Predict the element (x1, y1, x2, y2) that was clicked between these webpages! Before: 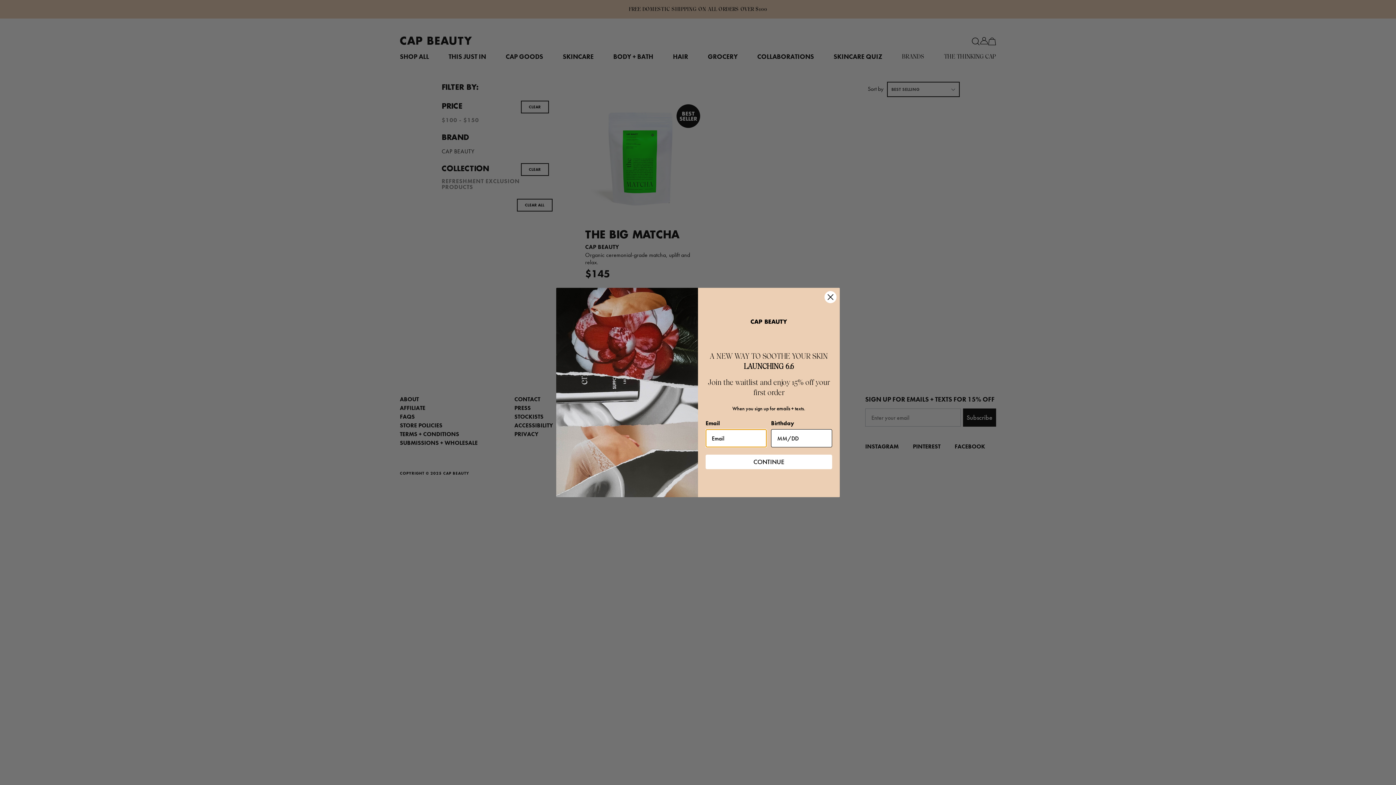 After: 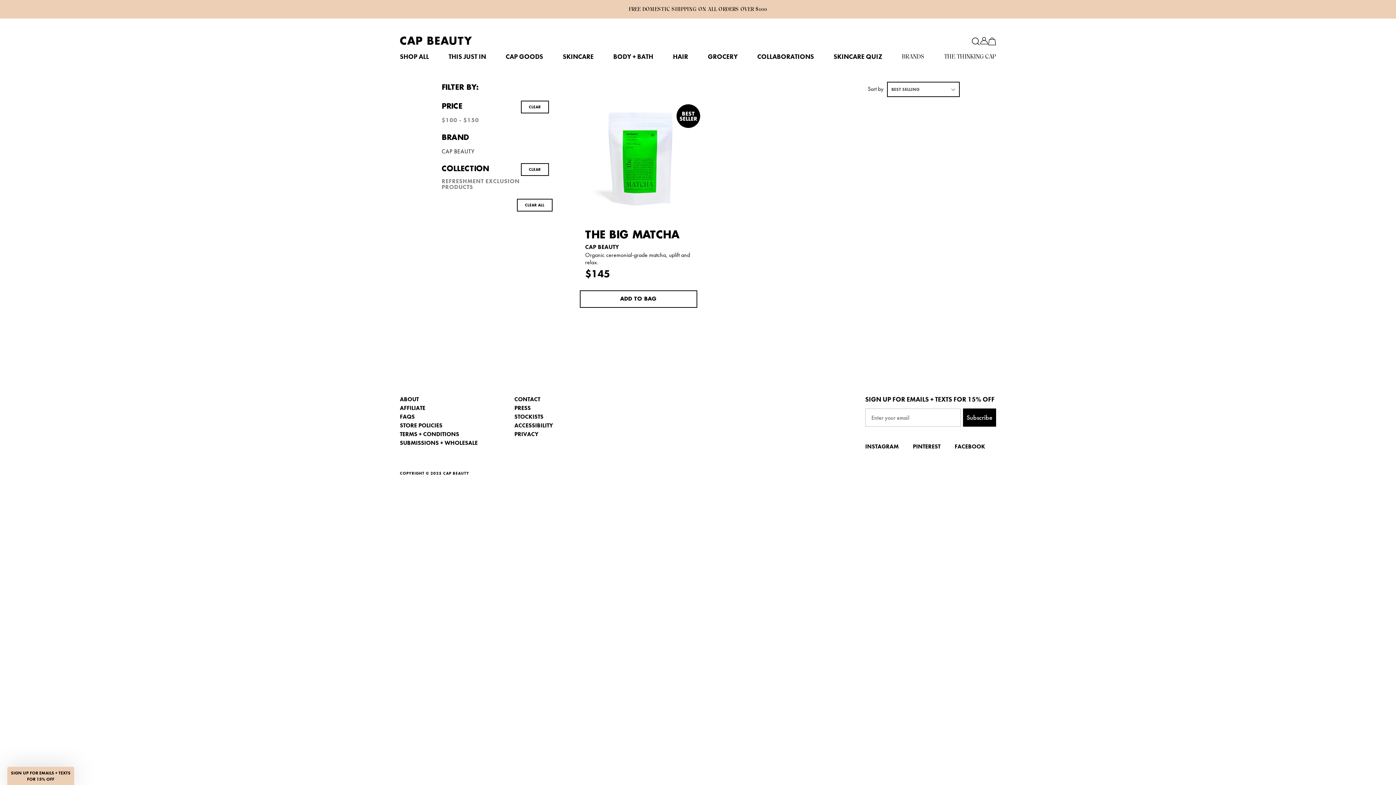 Action: label: Close dialog bbox: (824, 290, 837, 303)